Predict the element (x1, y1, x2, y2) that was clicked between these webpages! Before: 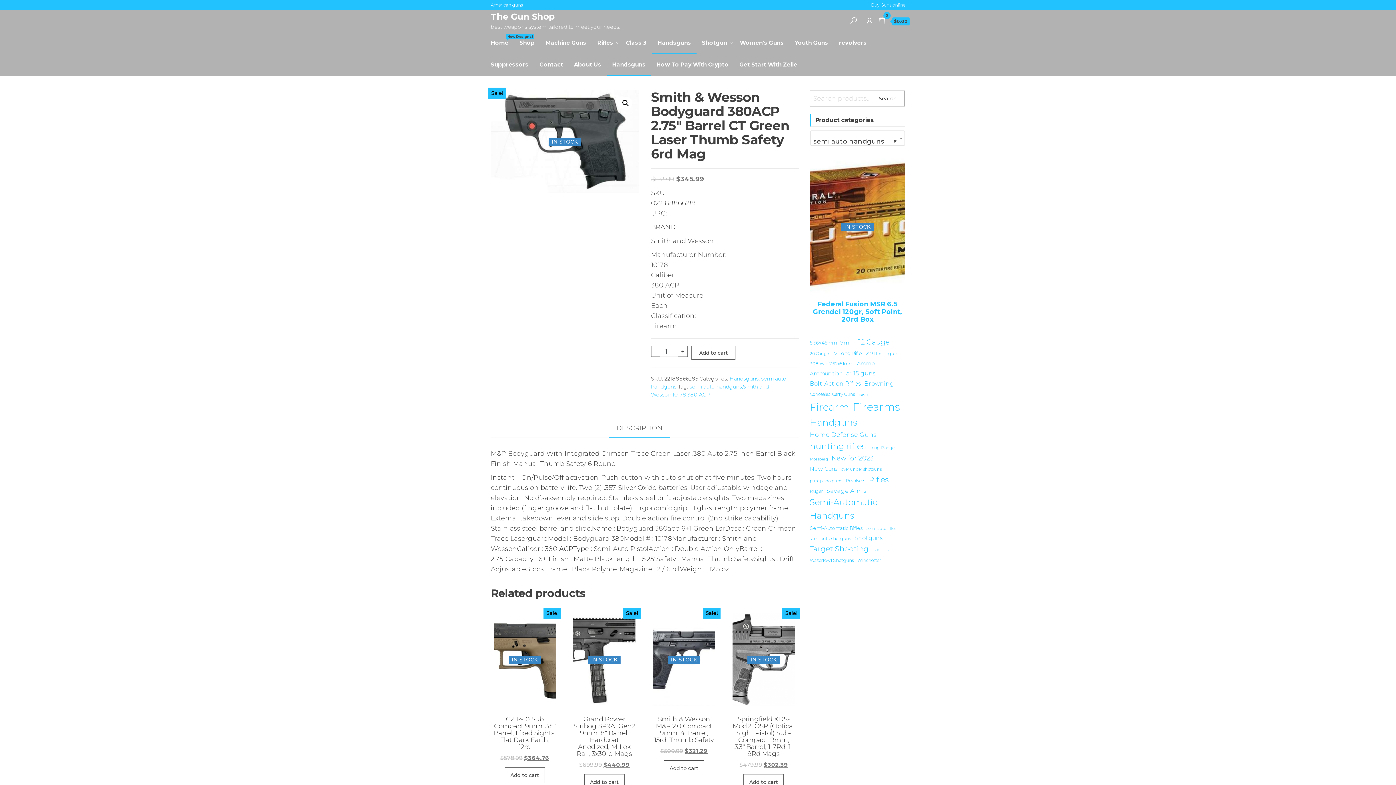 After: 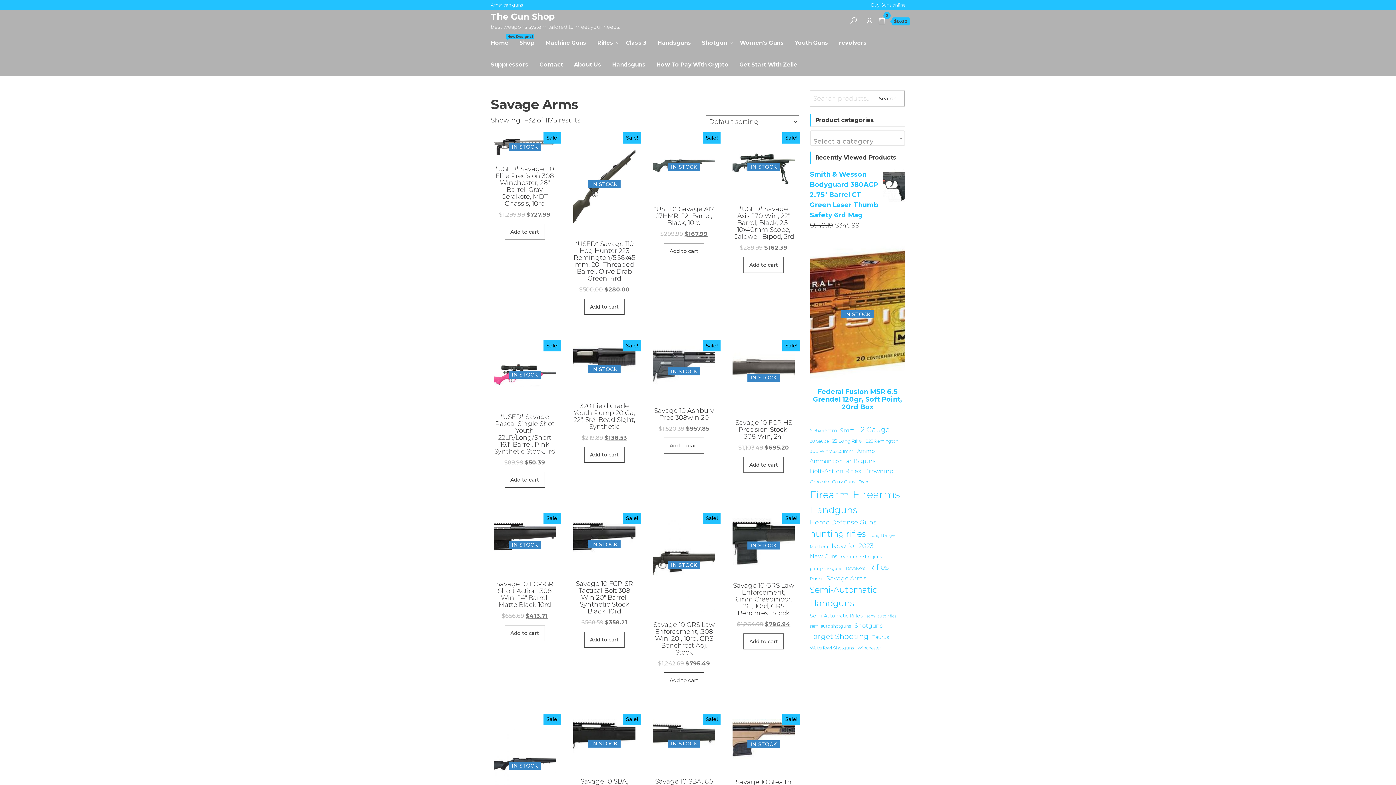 Action: label: Savage Arms (1,175 items) bbox: (826, 486, 866, 495)